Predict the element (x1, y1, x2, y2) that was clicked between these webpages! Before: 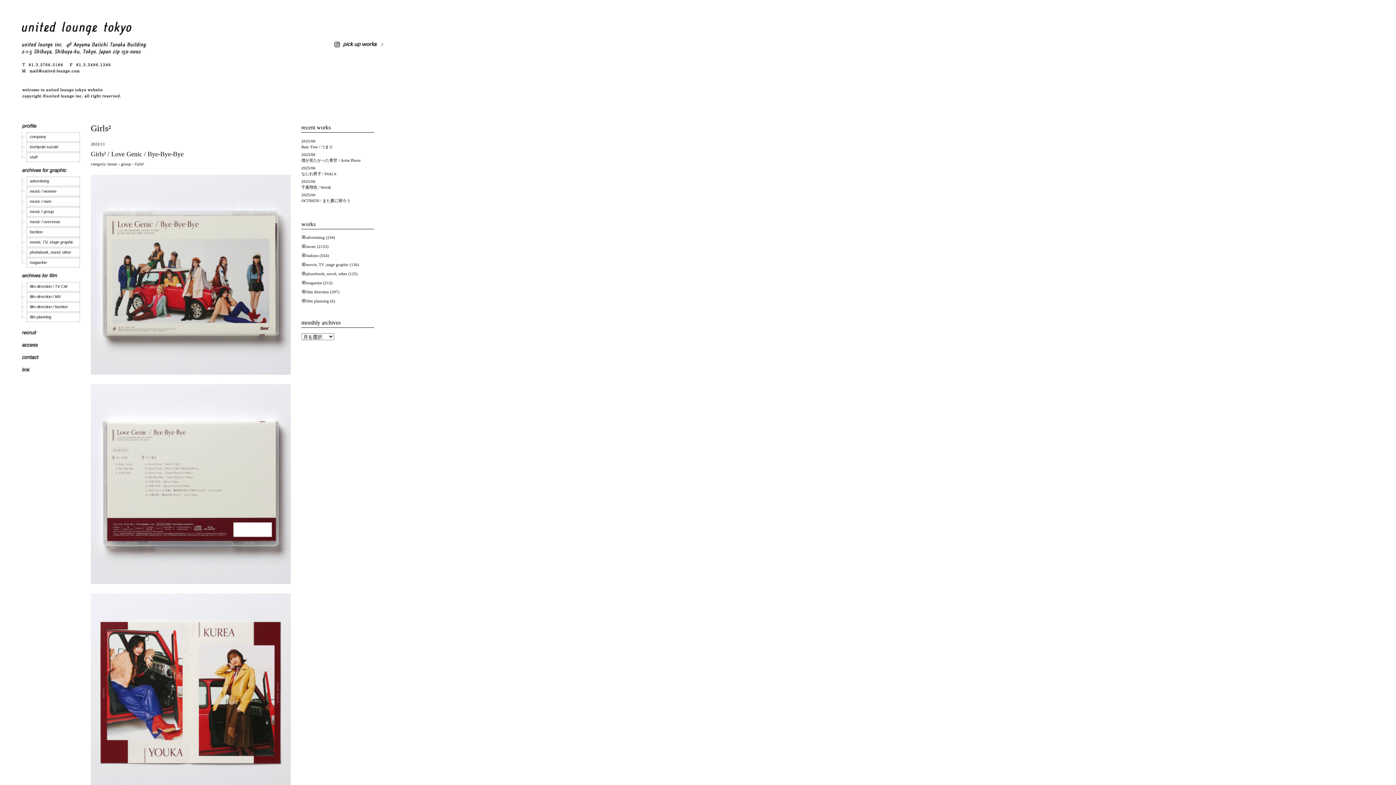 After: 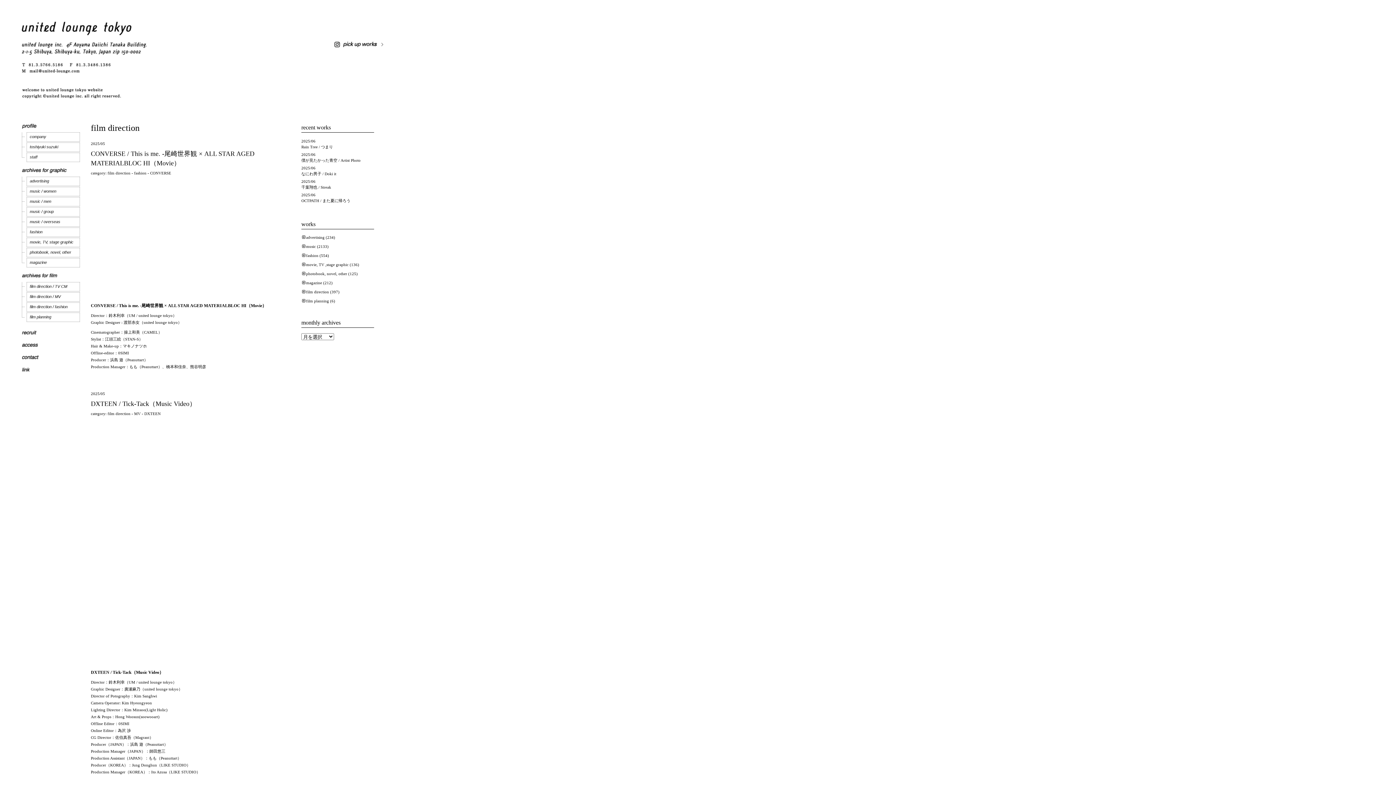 Action: label: film direction bbox: (306, 289, 329, 294)